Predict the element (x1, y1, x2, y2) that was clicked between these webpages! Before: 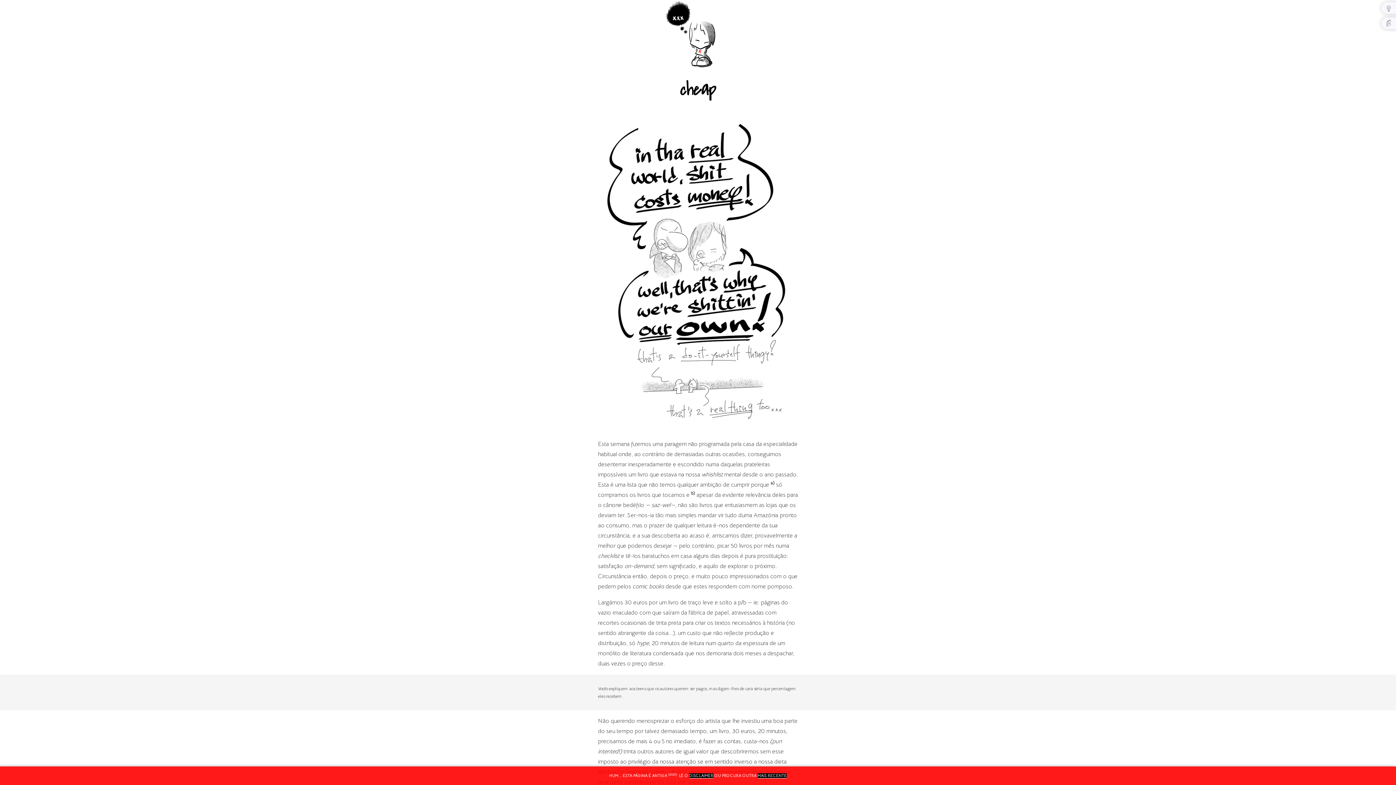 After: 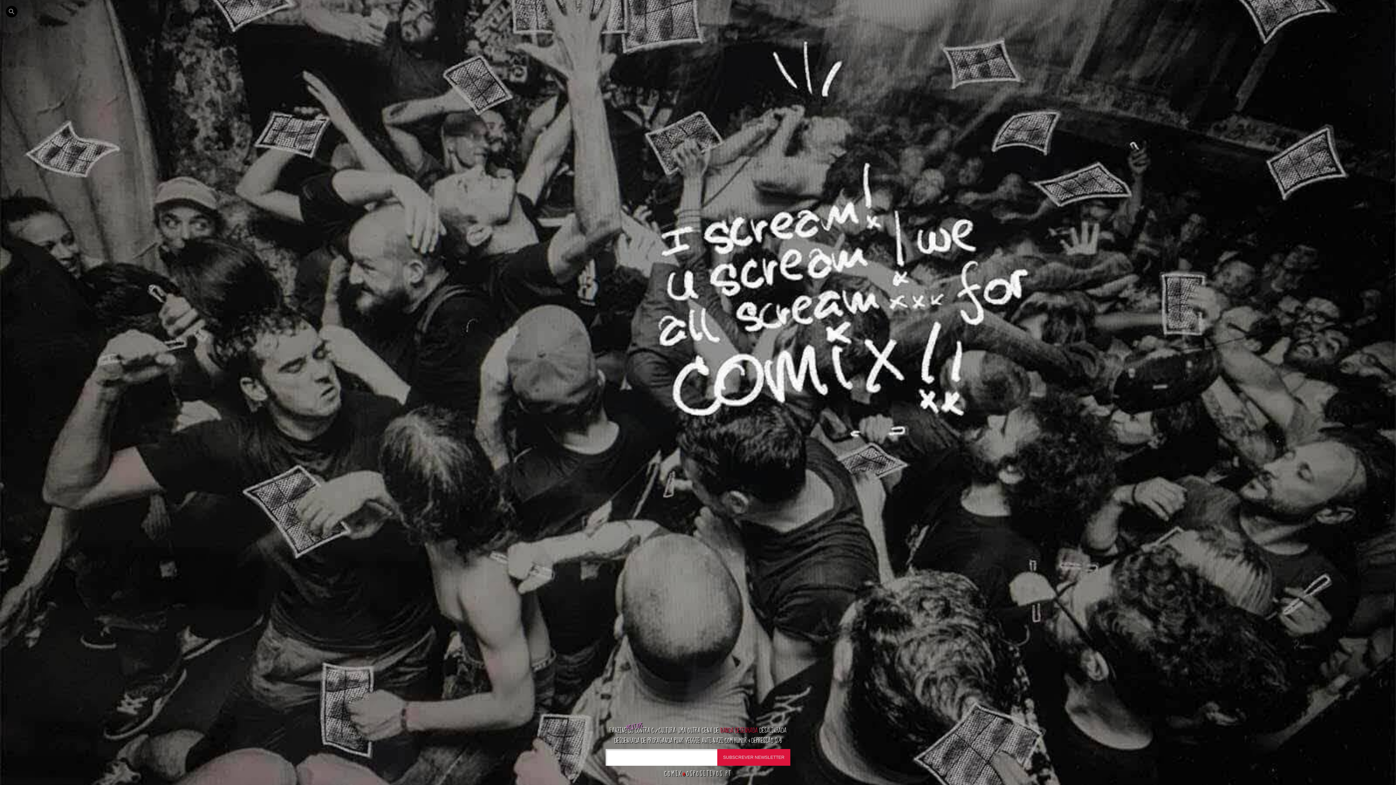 Action: bbox: (757, 773, 786, 778) label: MAIS RECENTE